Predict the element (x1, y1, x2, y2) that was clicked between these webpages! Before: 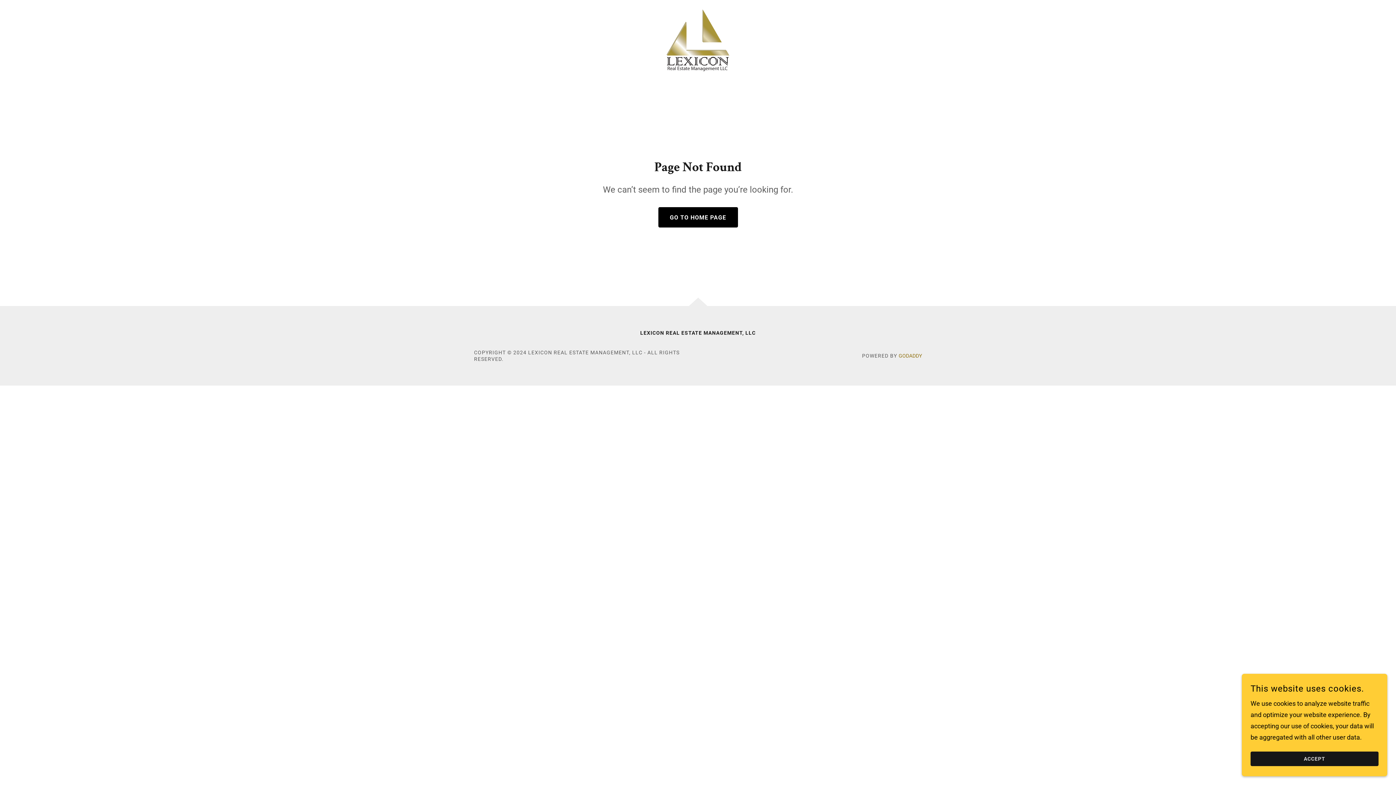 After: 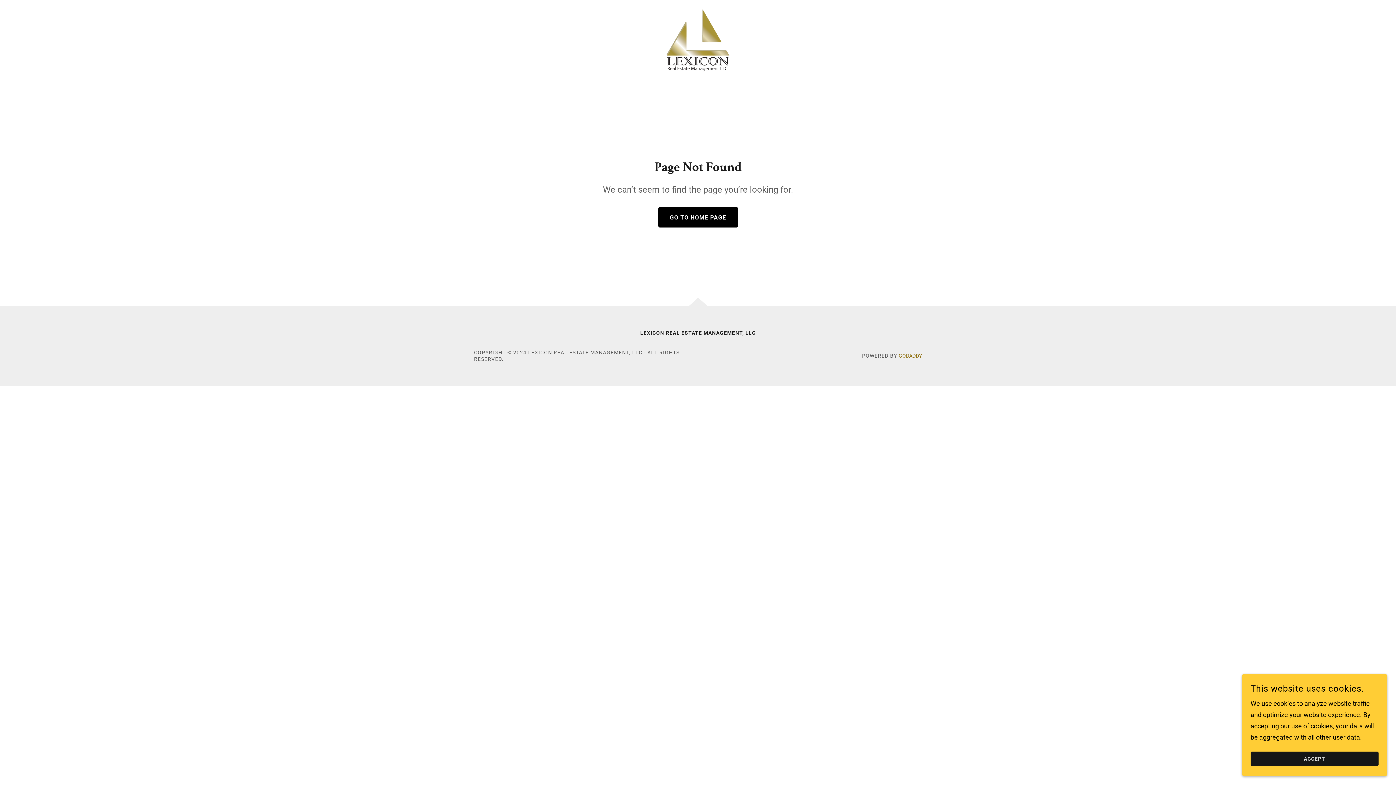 Action: label: GODADDY bbox: (898, 352, 922, 358)